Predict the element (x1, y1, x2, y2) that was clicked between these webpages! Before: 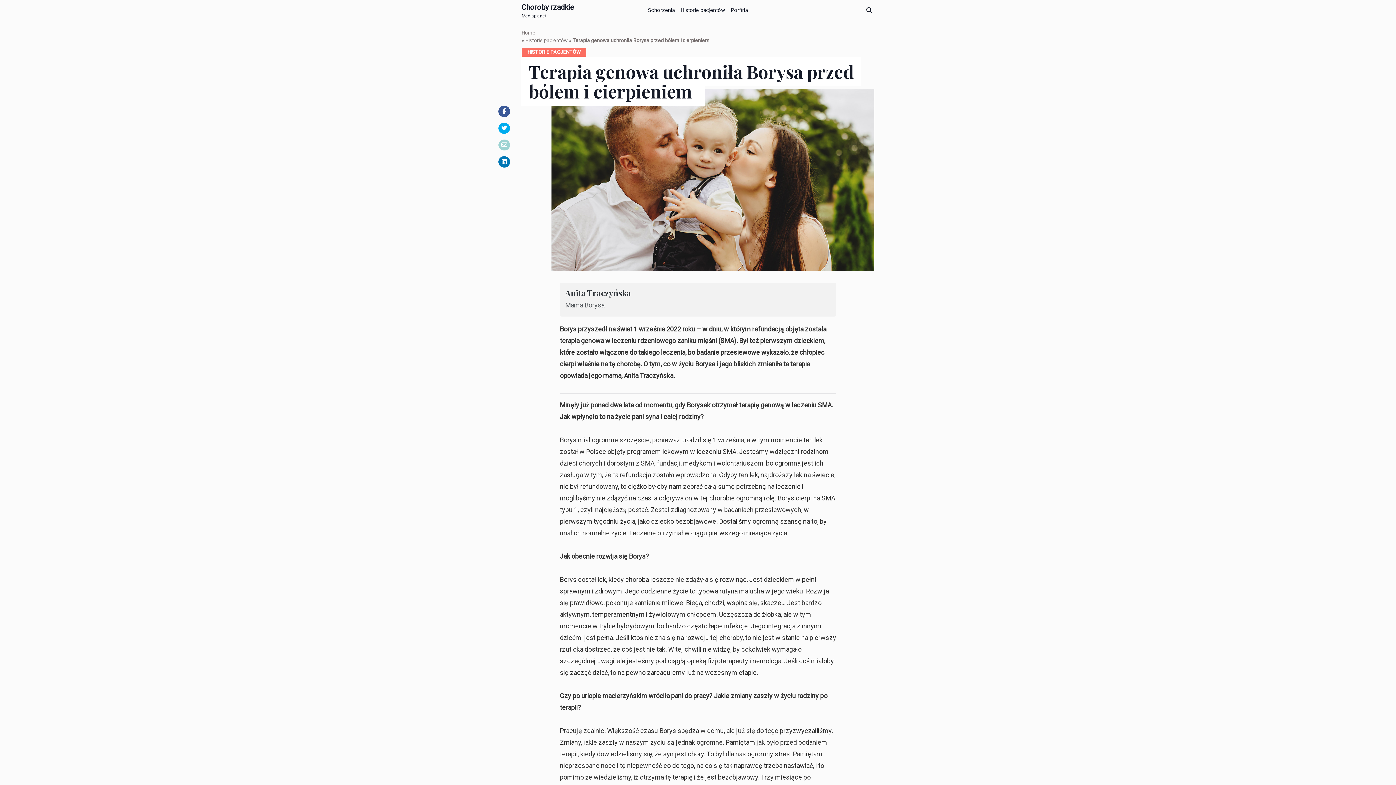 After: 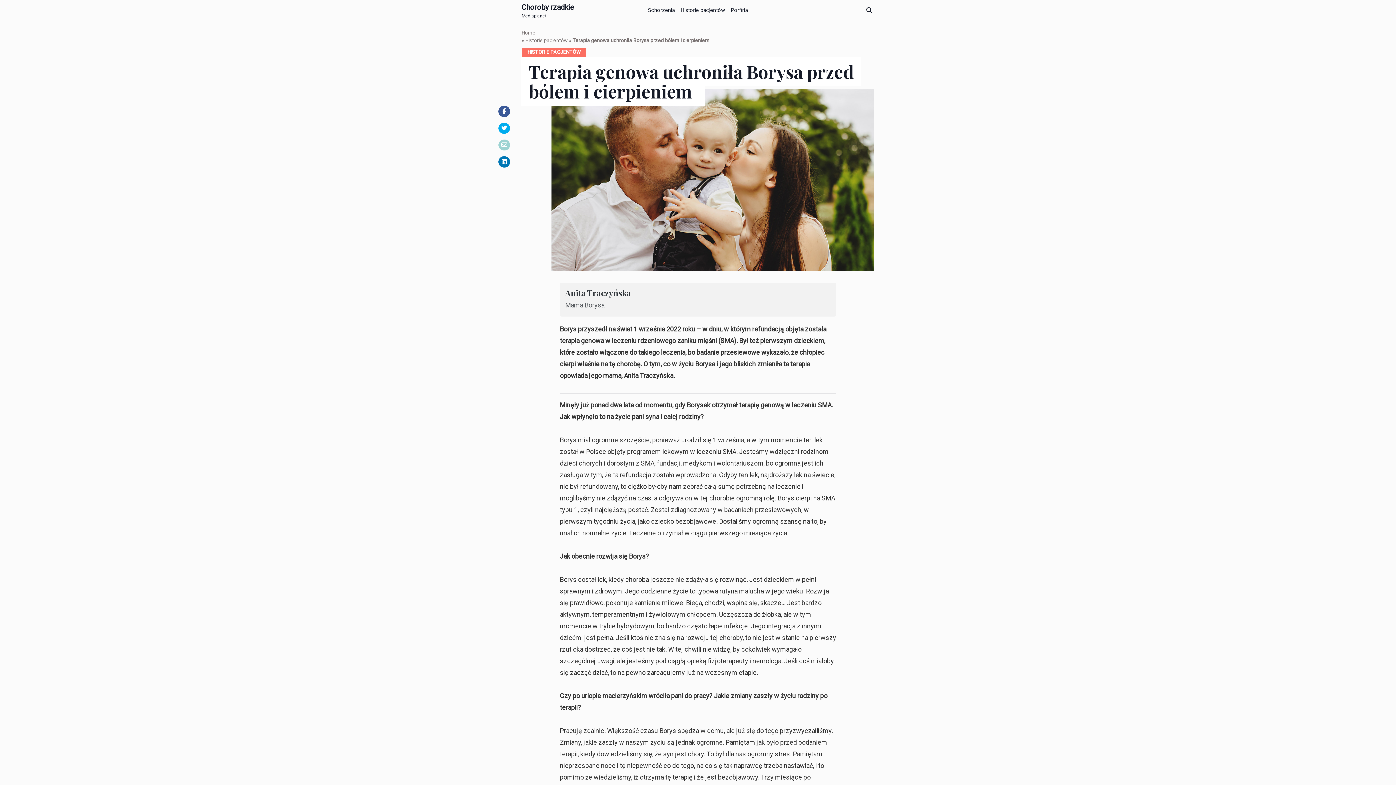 Action: bbox: (498, 122, 510, 133)